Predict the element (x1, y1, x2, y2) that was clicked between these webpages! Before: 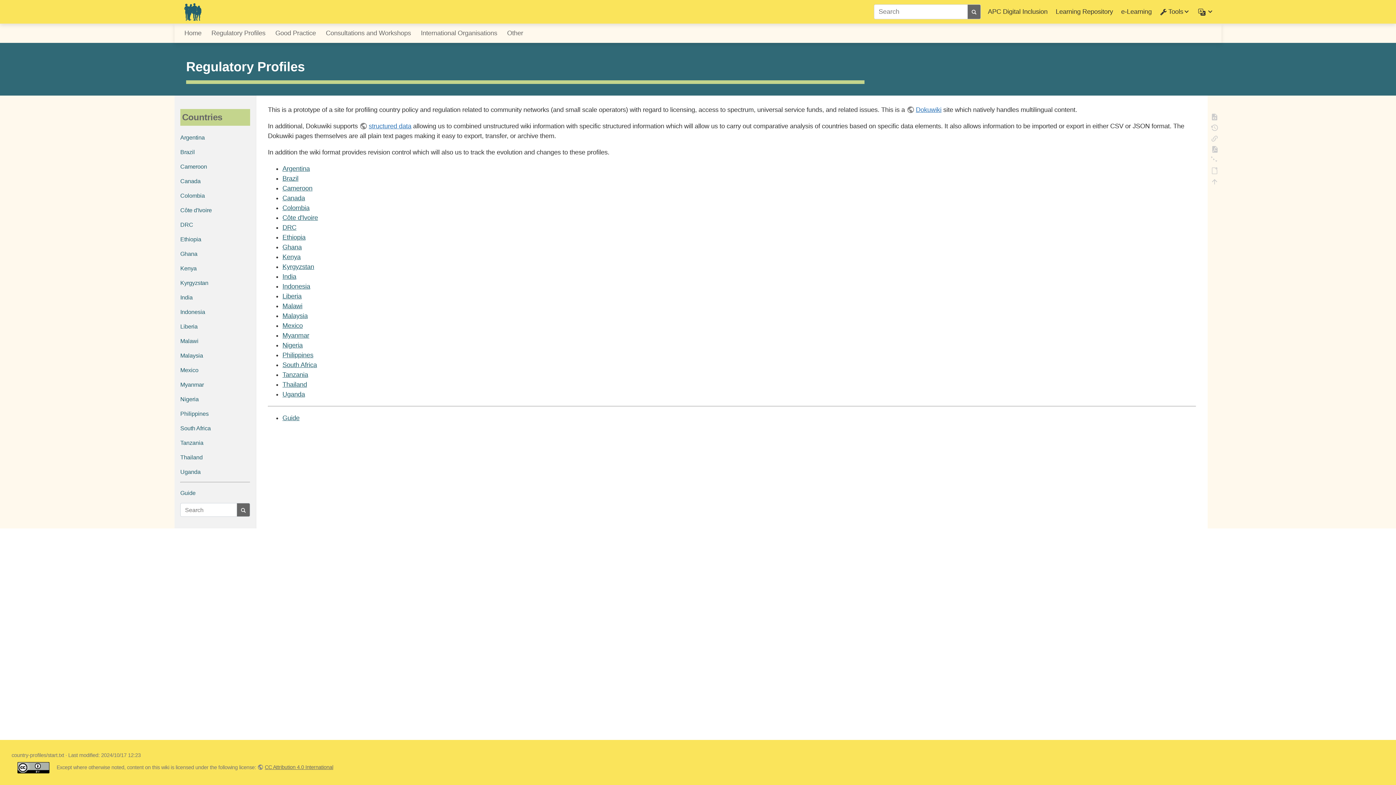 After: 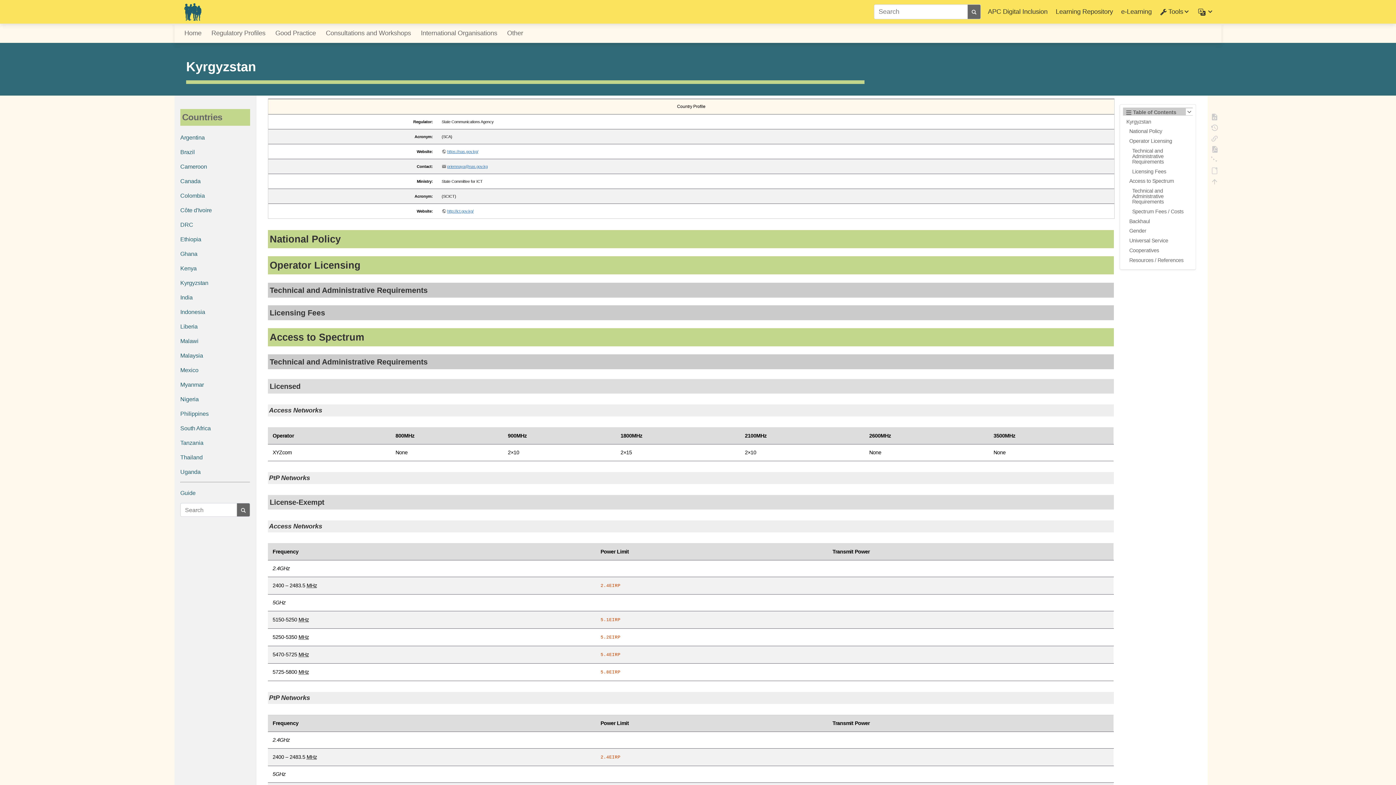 Action: bbox: (282, 263, 314, 270) label: Kyrgyzstan